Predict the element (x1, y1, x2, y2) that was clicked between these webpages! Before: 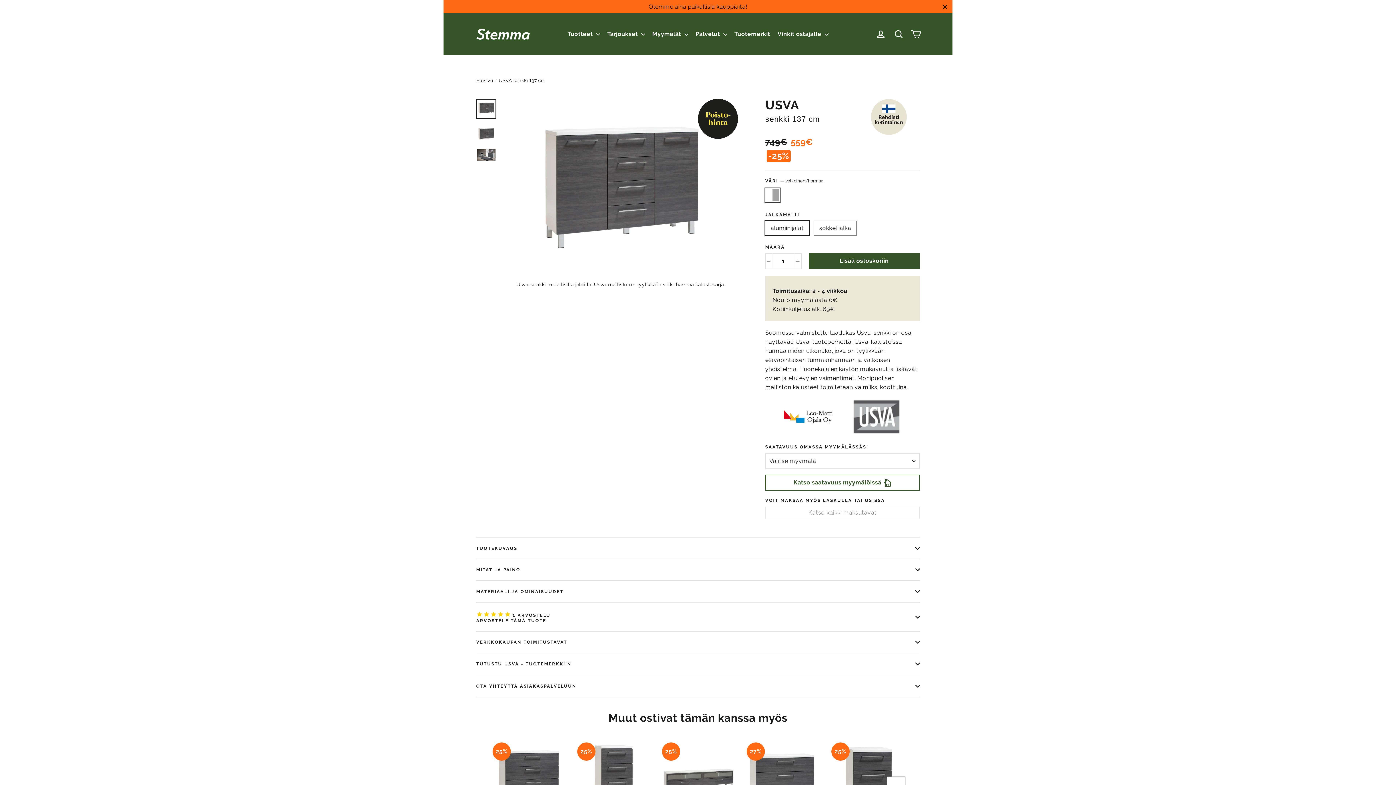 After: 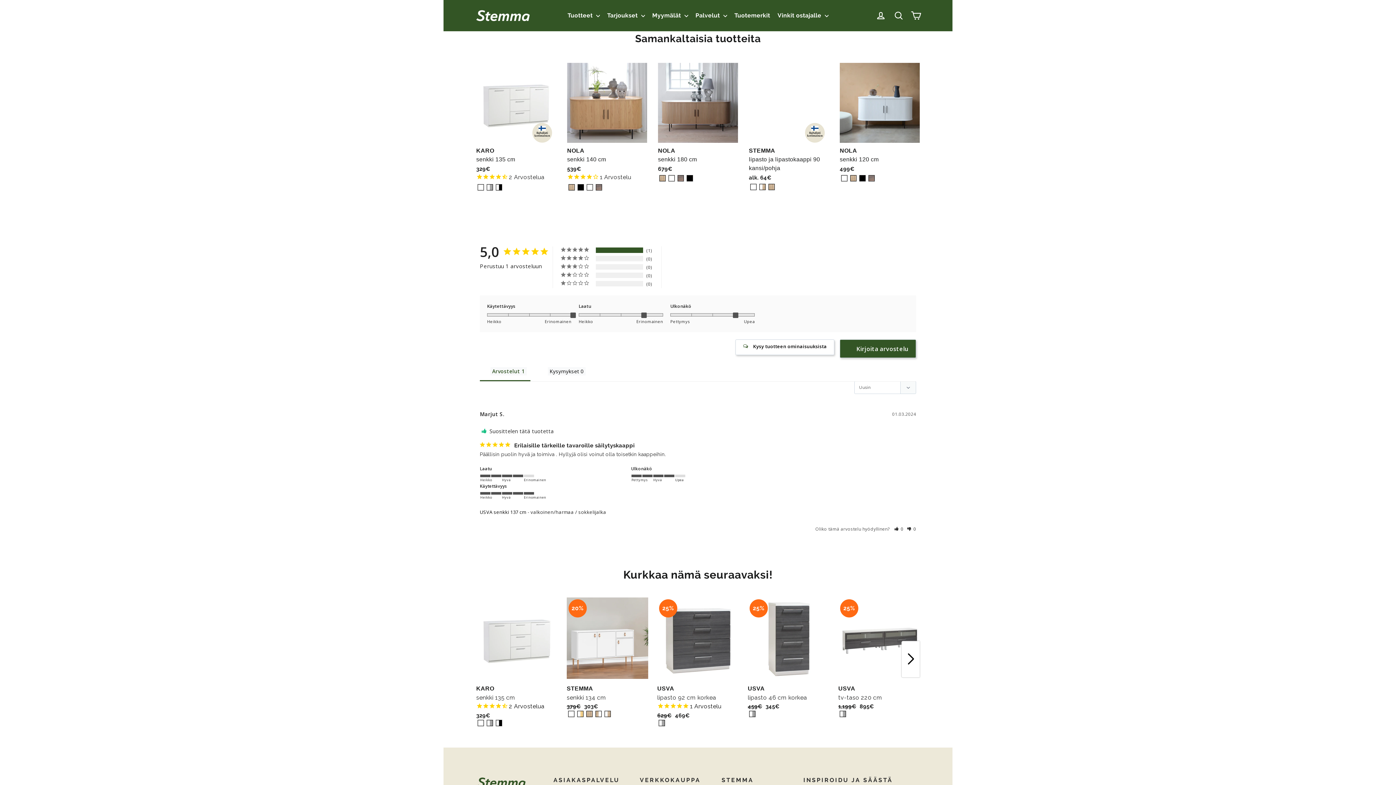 Action: bbox: (476, 602, 920, 631) label: 1 ARVOSTELU
ARVOSTELE TÄMÄ TUOTE